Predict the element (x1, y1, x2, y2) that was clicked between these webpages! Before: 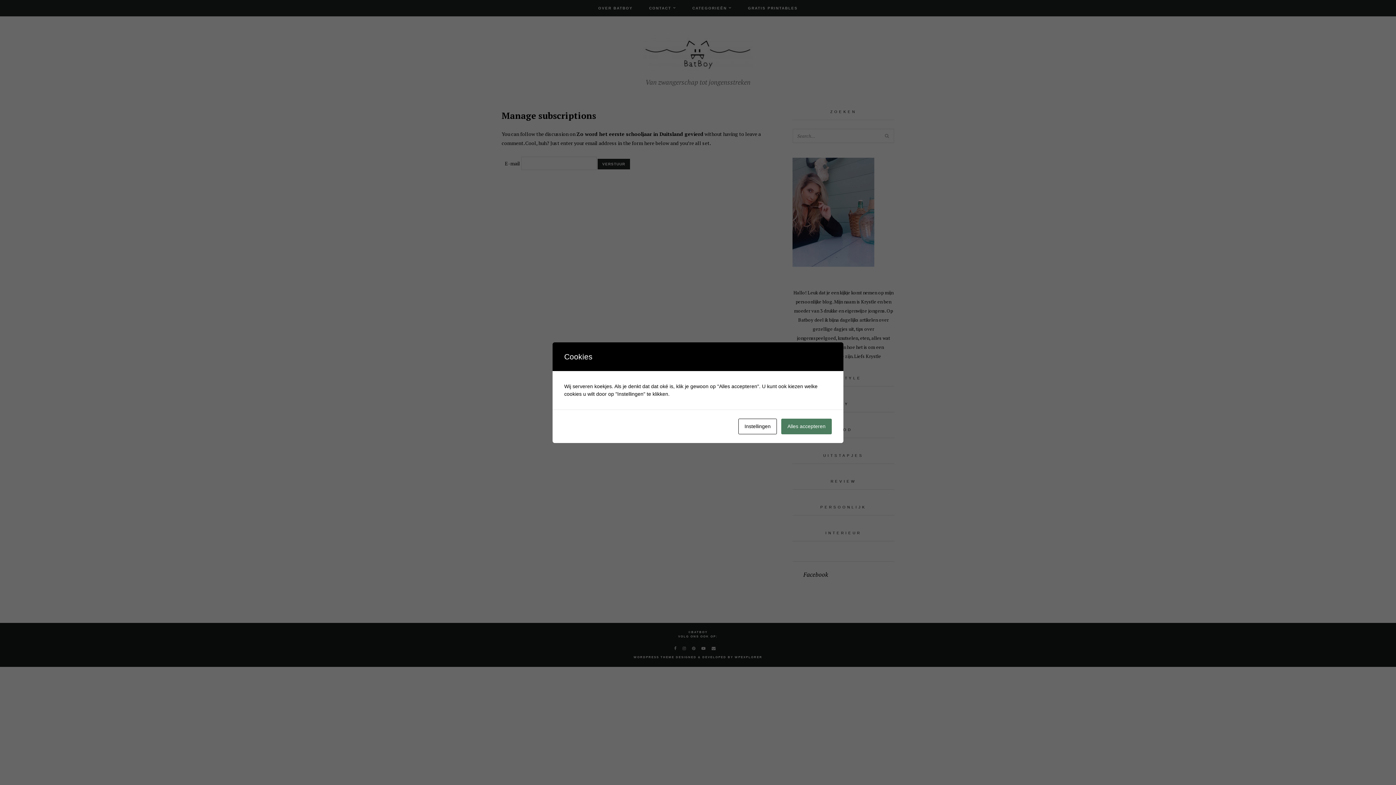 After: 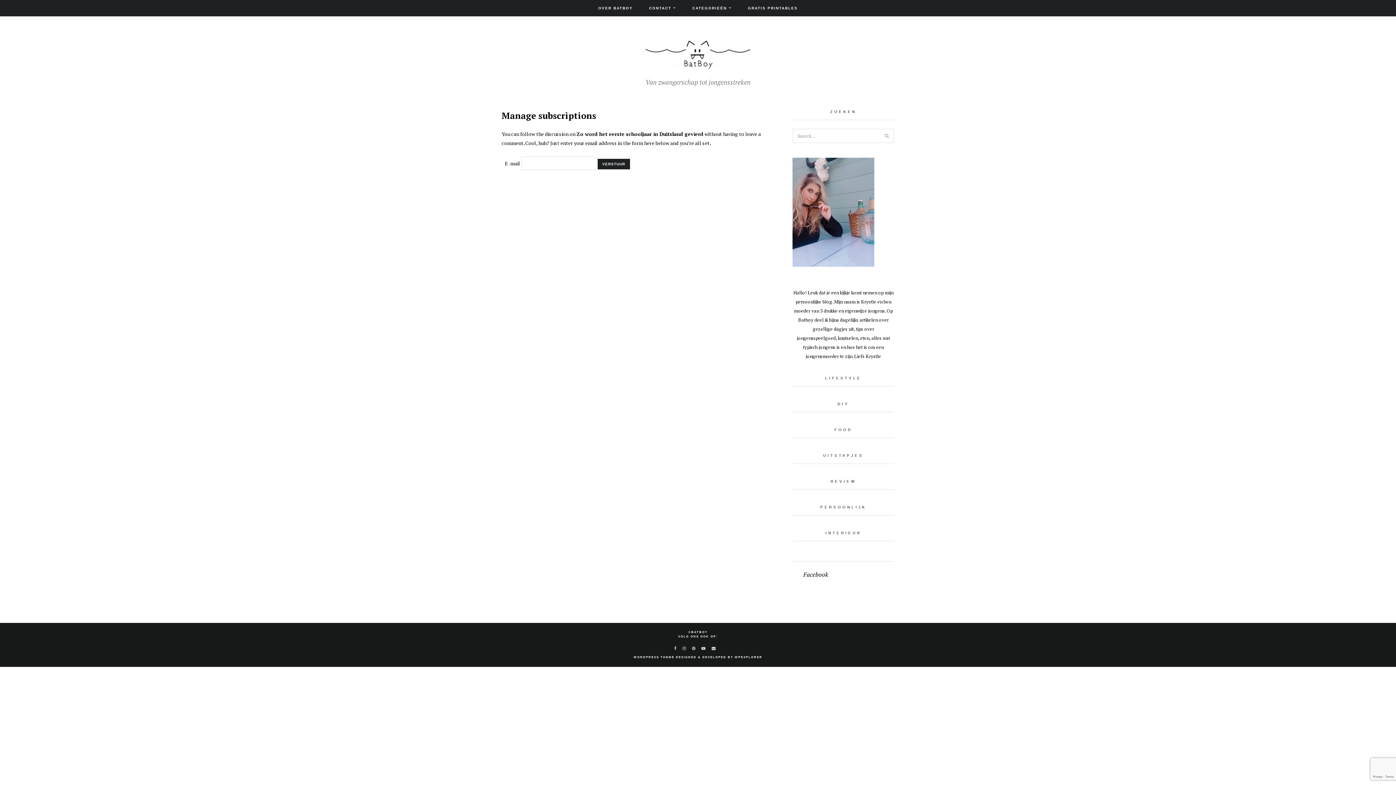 Action: label: Alles accepteren bbox: (781, 418, 832, 434)